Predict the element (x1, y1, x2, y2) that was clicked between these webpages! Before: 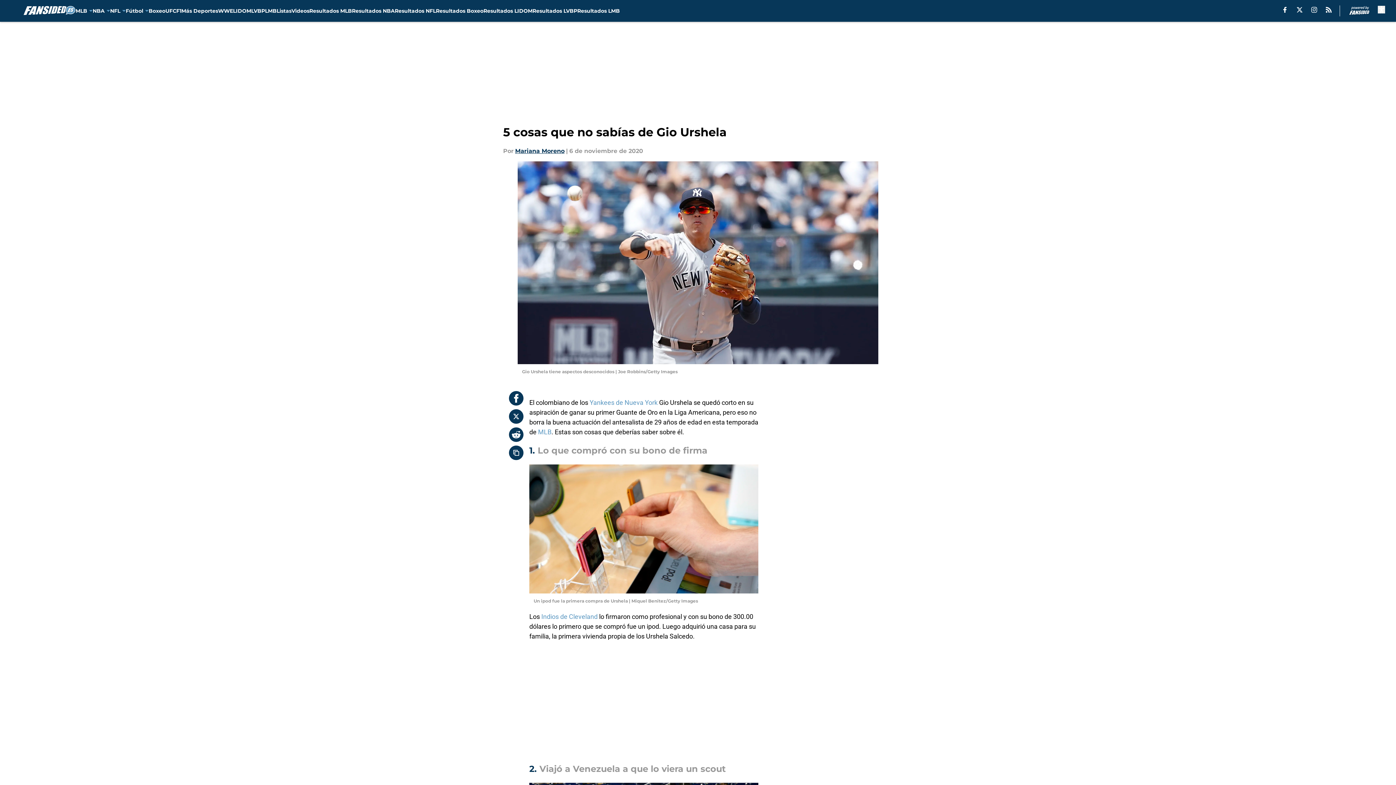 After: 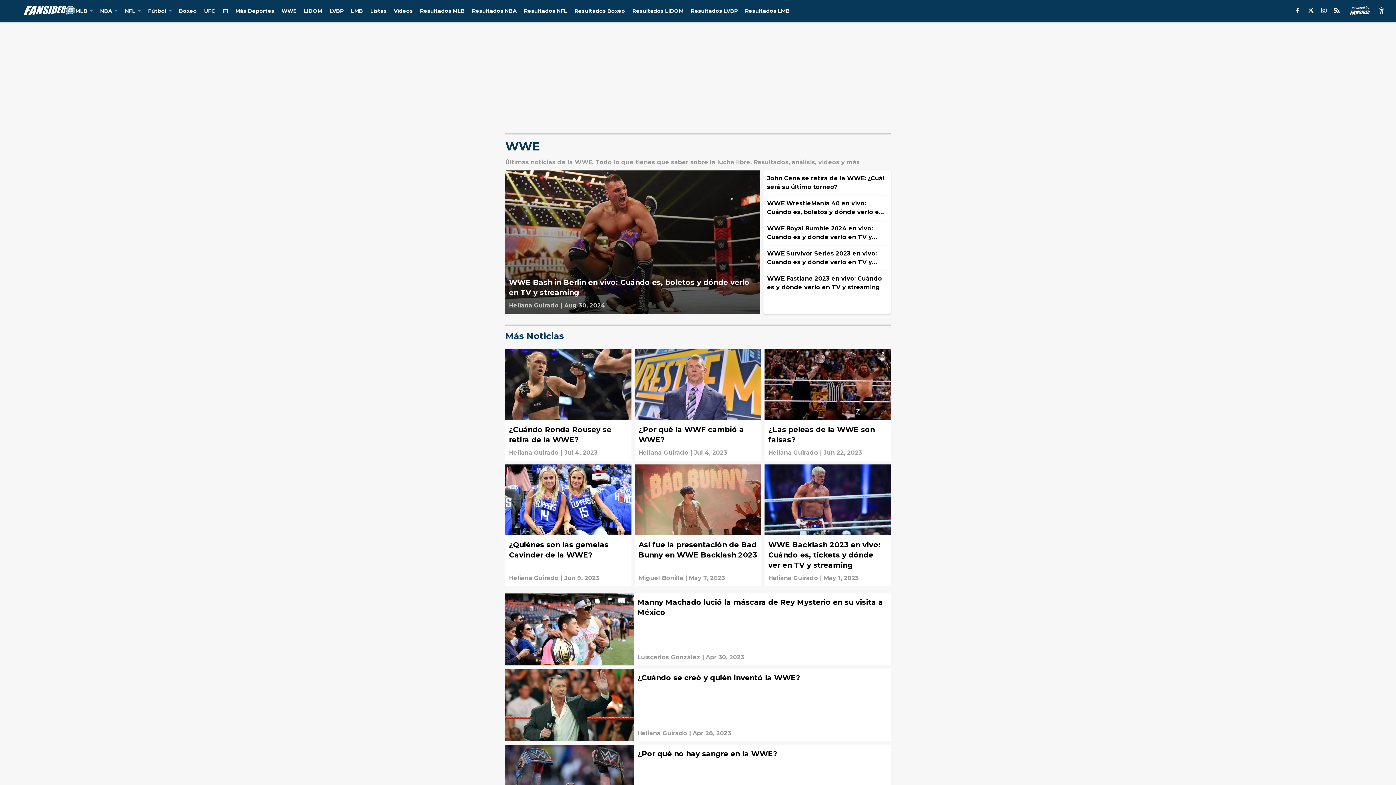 Action: bbox: (218, 0, 233, 21) label: WWE